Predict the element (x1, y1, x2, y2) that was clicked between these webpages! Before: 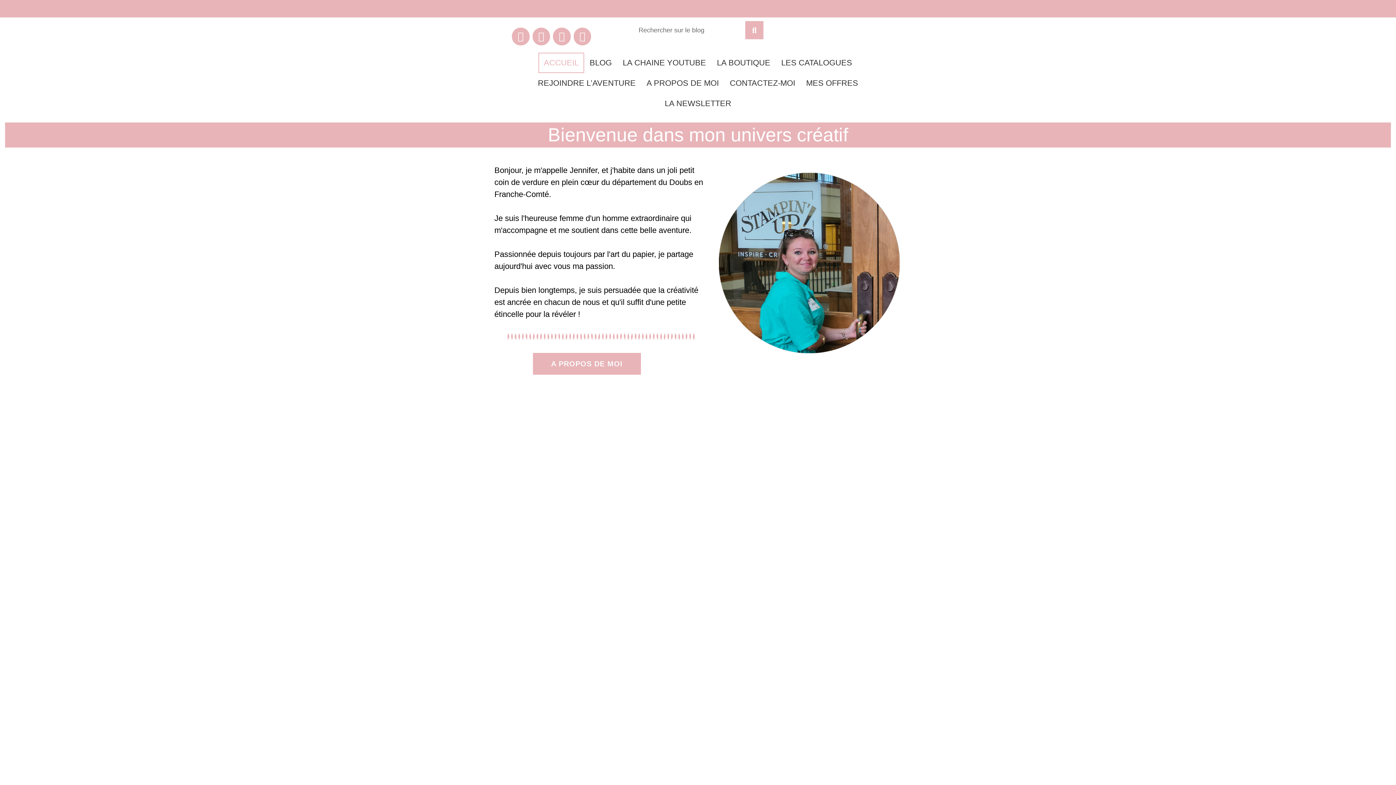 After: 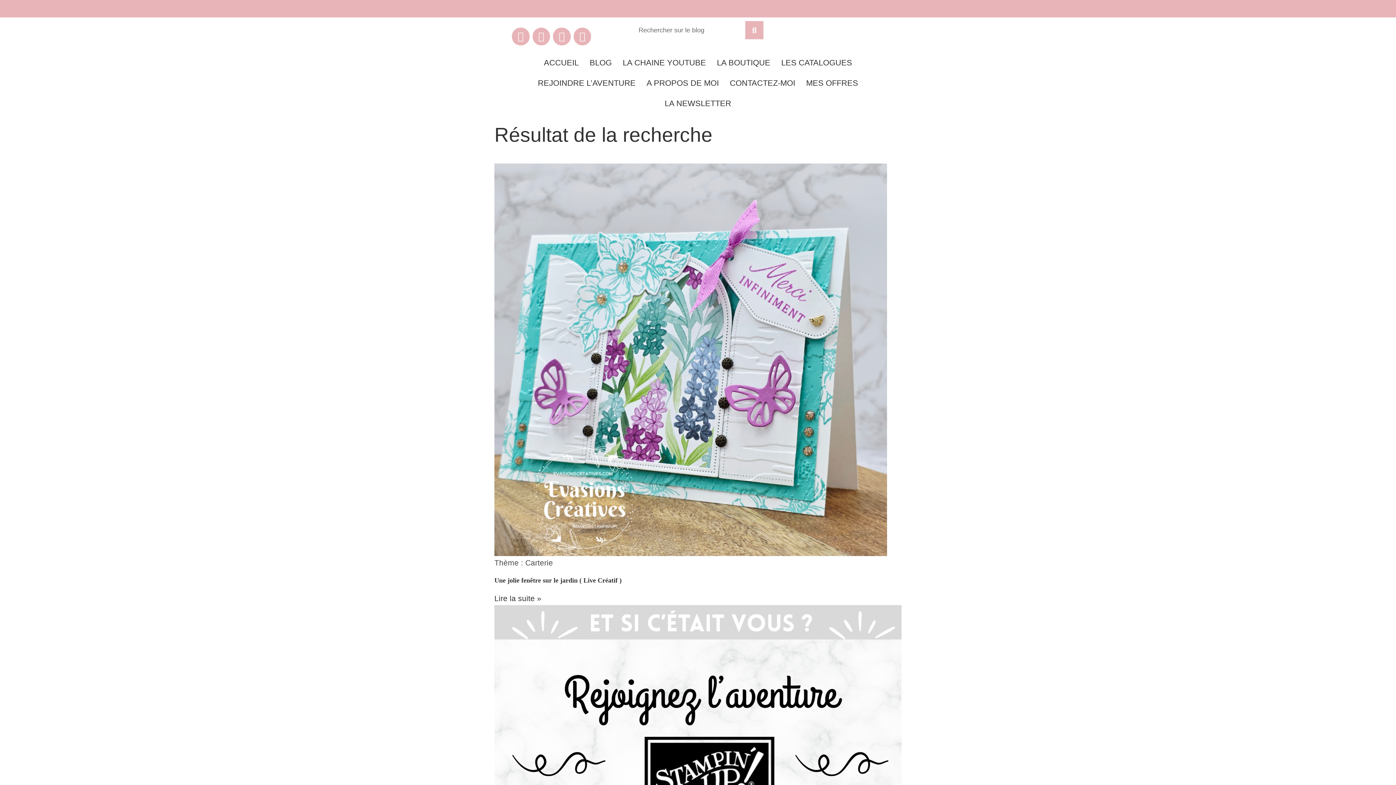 Action: label: Rechercher  bbox: (745, 21, 763, 39)